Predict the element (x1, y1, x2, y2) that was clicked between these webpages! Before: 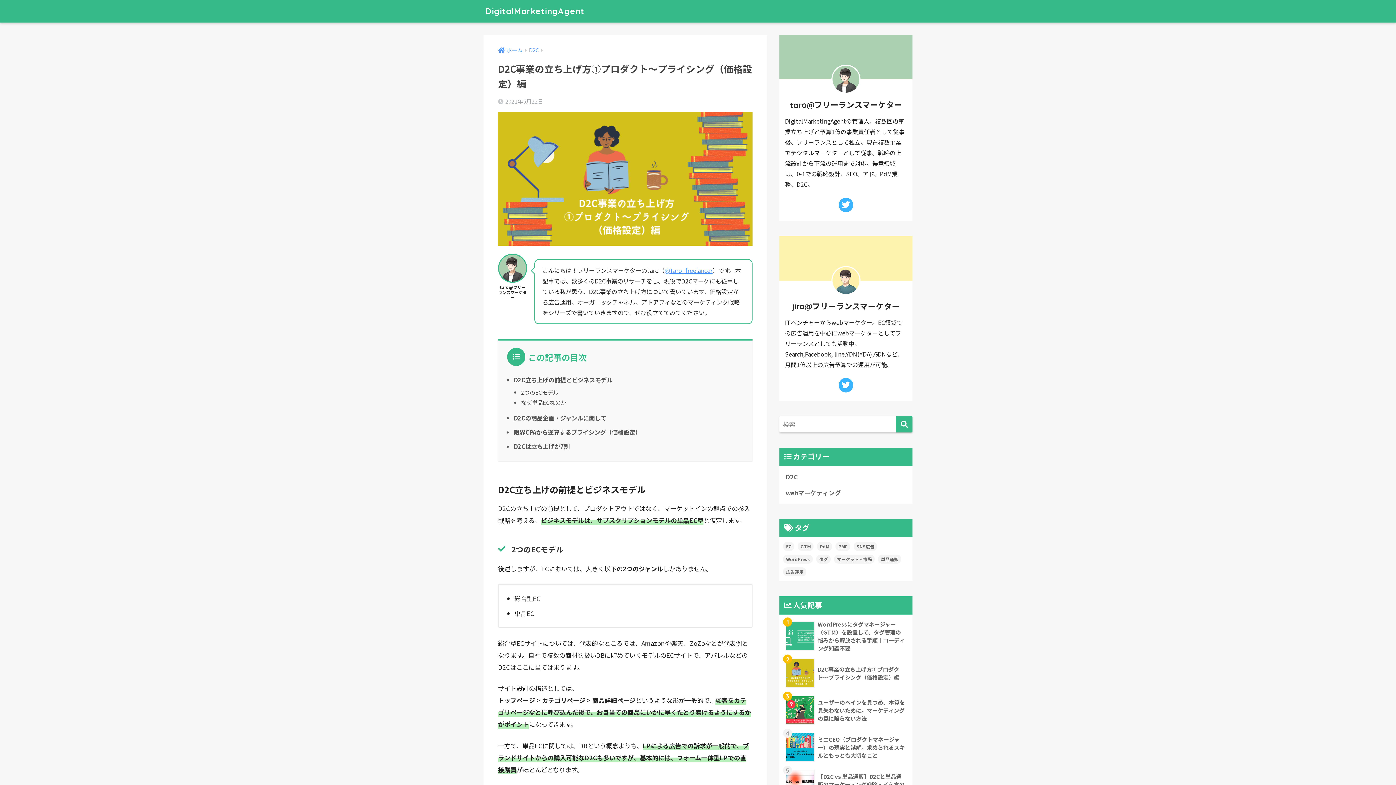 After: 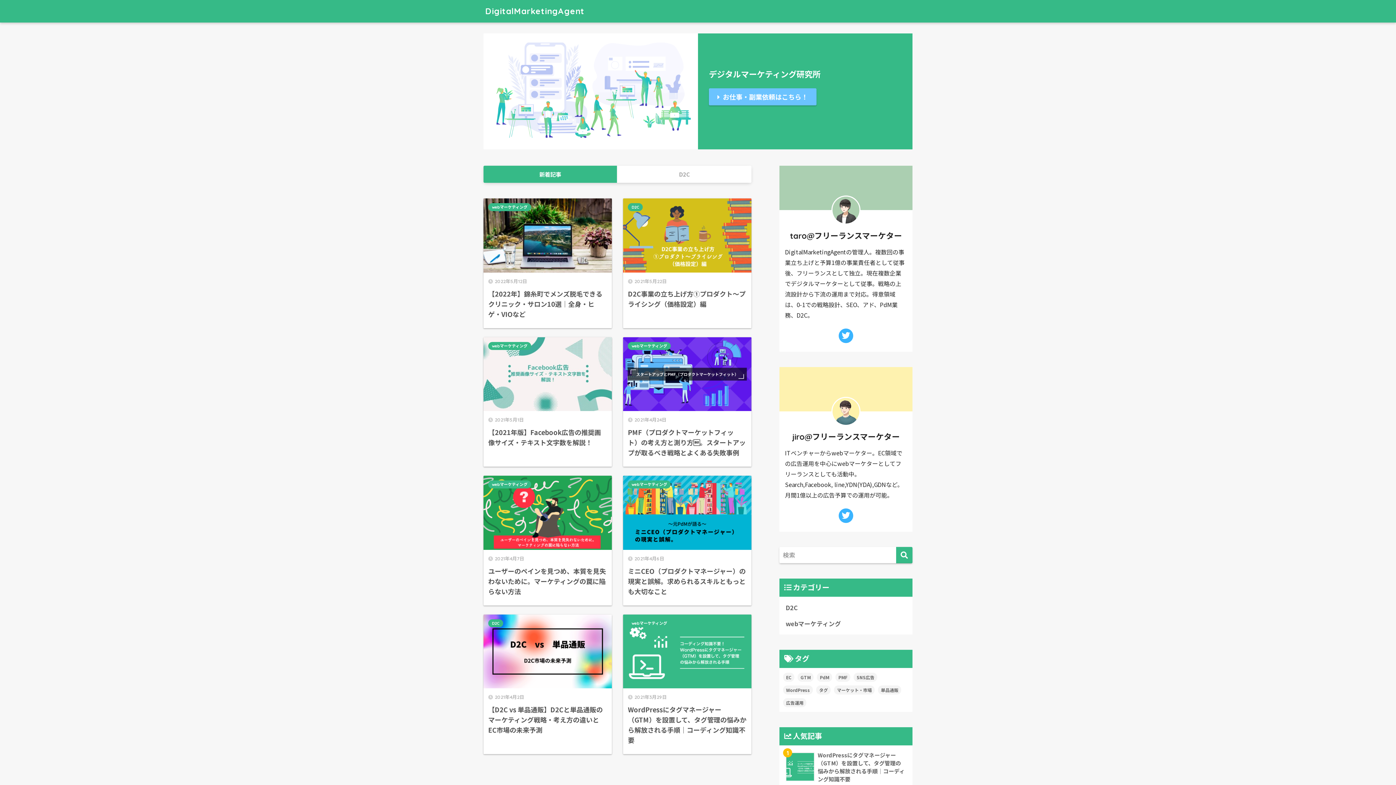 Action: bbox: (498, 46, 522, 53) label: ホーム